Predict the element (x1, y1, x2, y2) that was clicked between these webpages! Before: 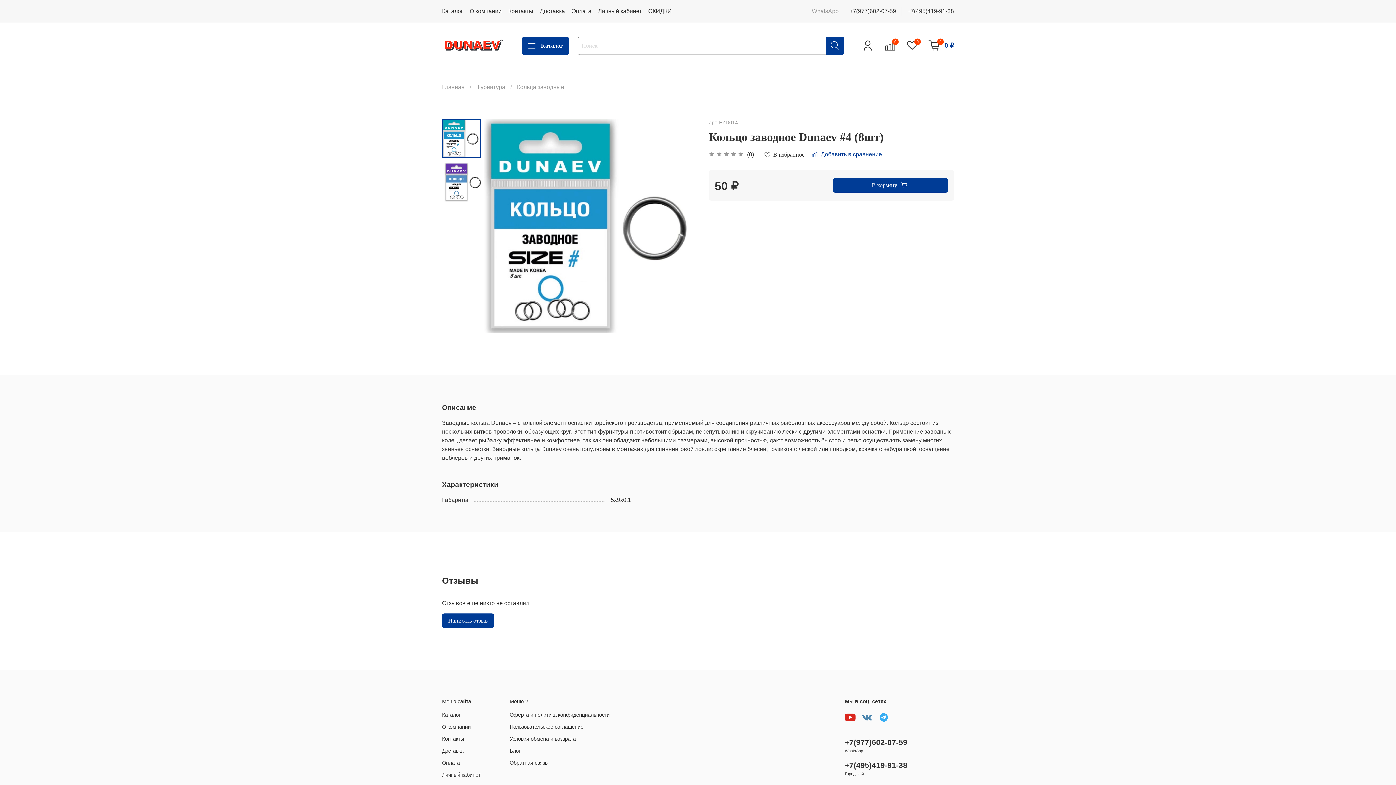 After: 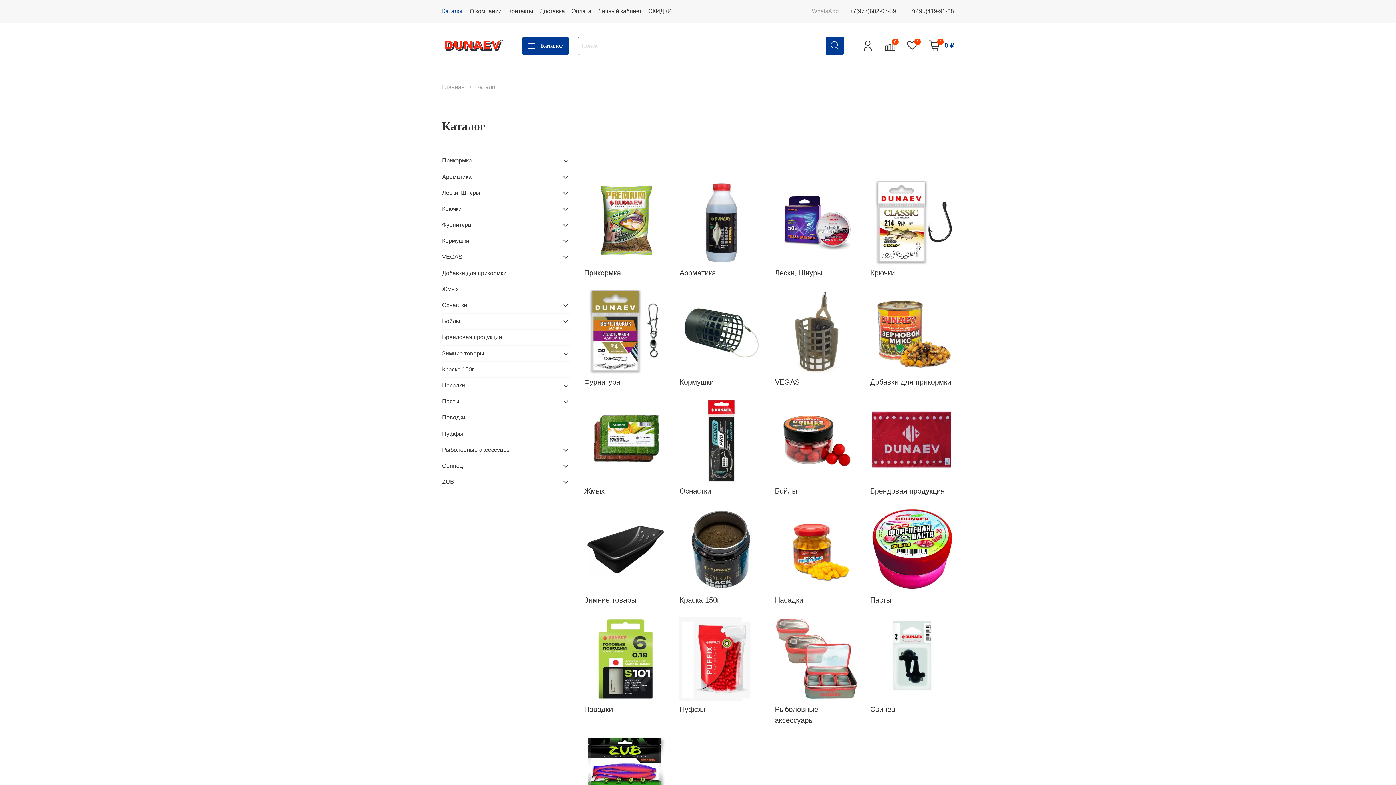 Action: bbox: (442, 711, 480, 719) label: Каталог